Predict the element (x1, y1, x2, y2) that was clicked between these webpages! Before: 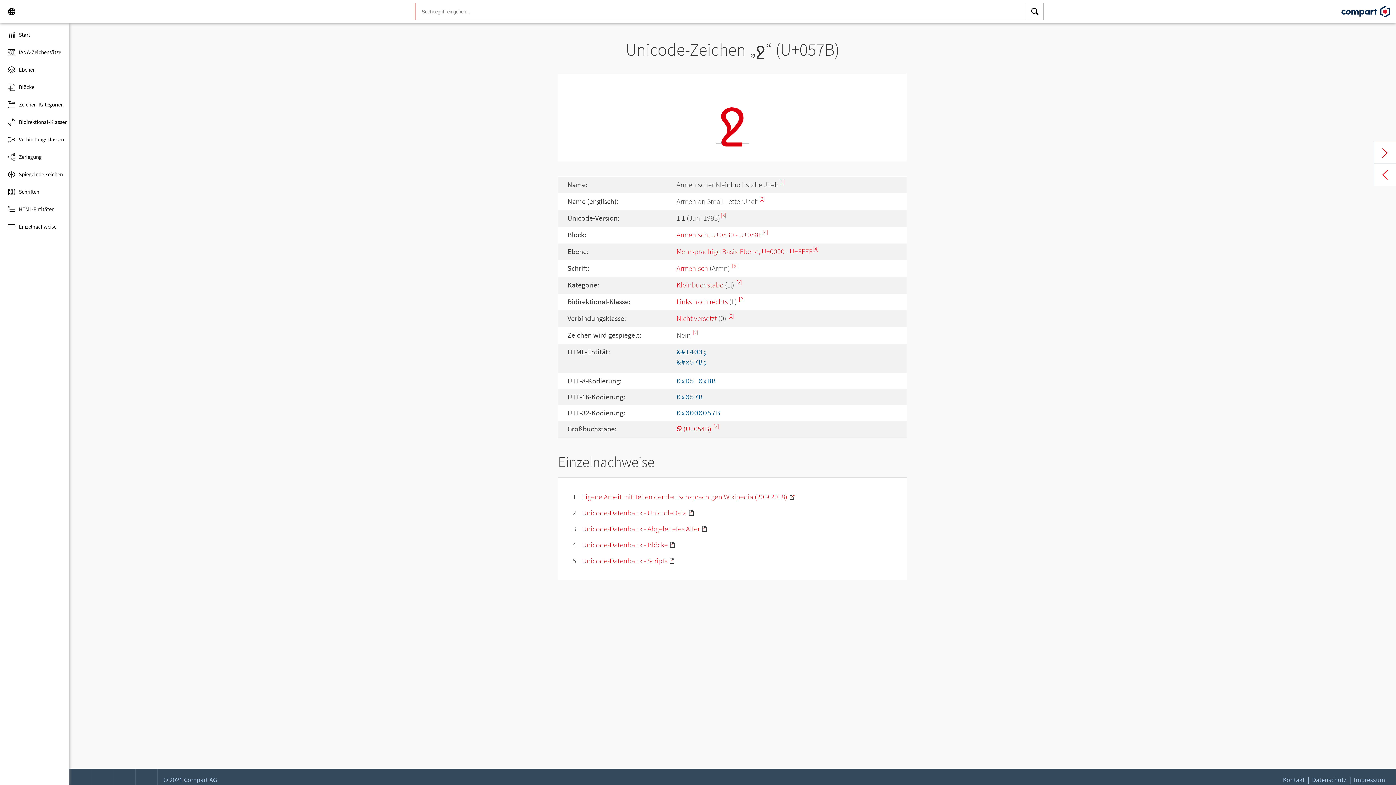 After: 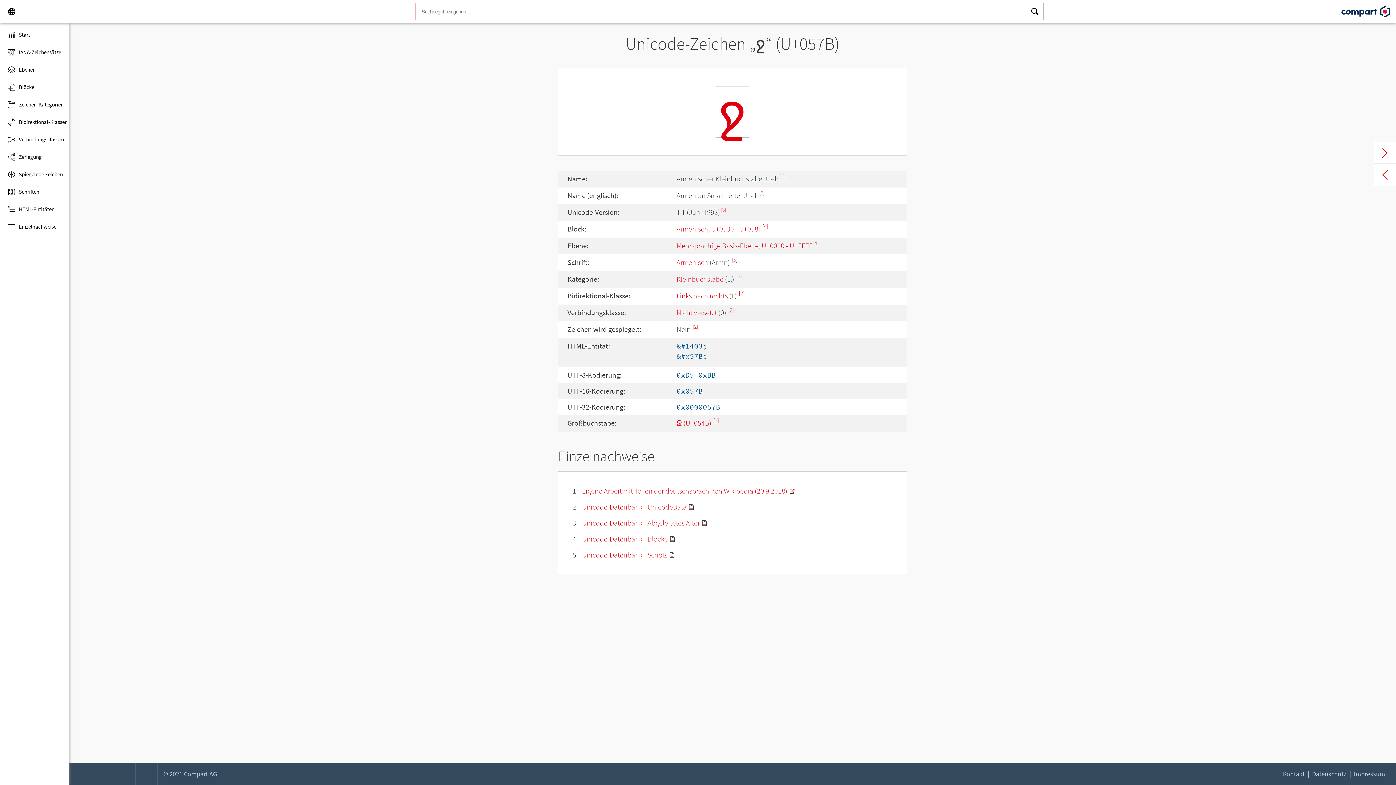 Action: bbox: (135, 769, 157, 791) label: Xing